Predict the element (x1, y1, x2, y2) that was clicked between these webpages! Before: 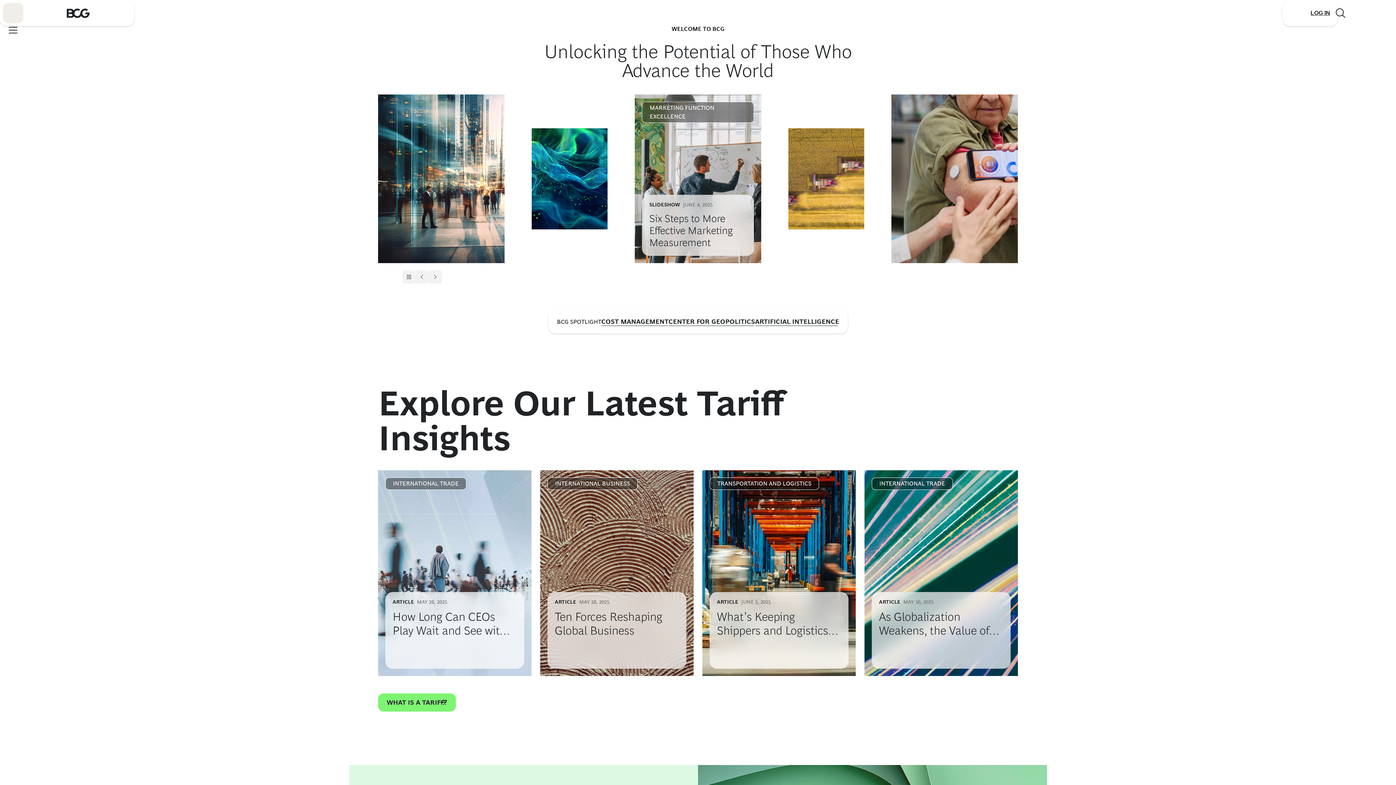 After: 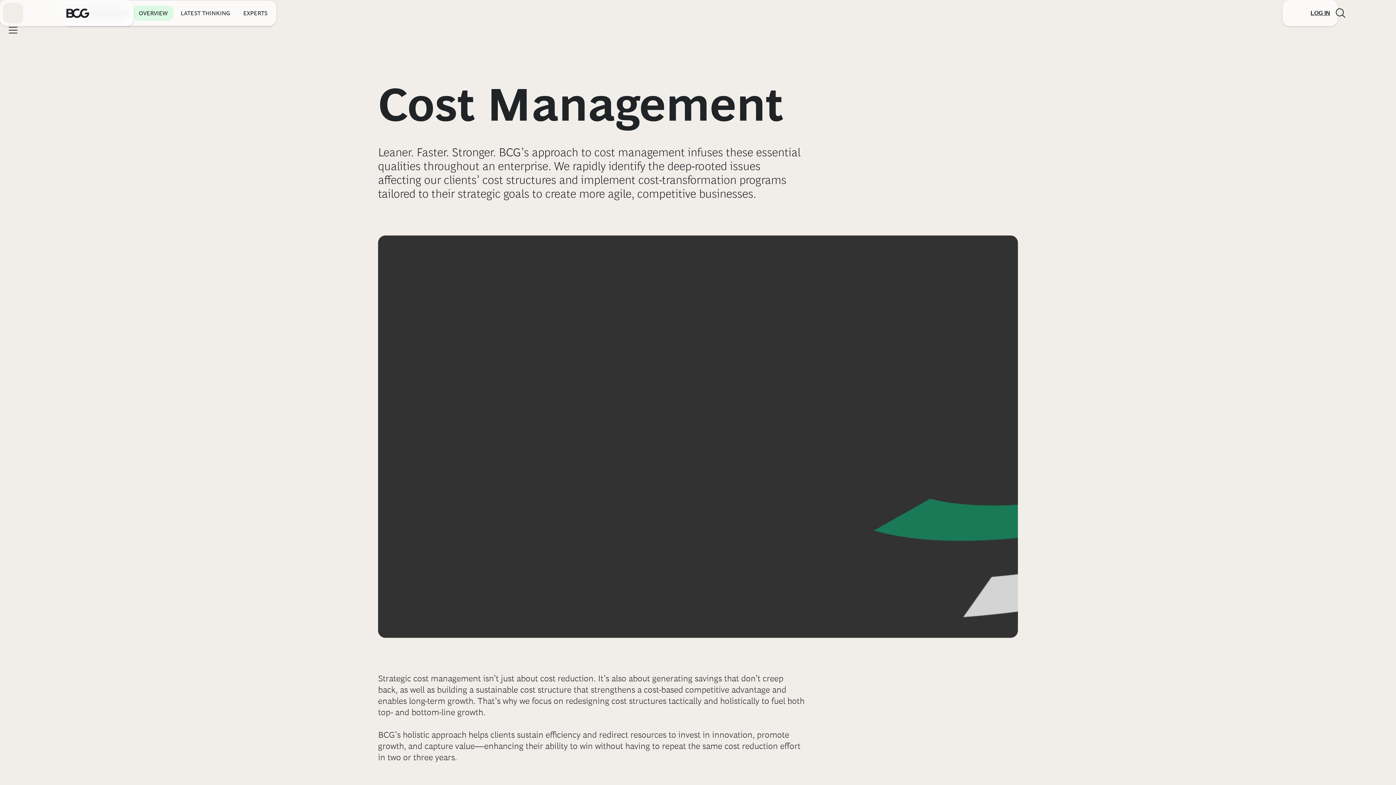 Action: bbox: (601, 318, 668, 326) label: COST MANAGEMENT